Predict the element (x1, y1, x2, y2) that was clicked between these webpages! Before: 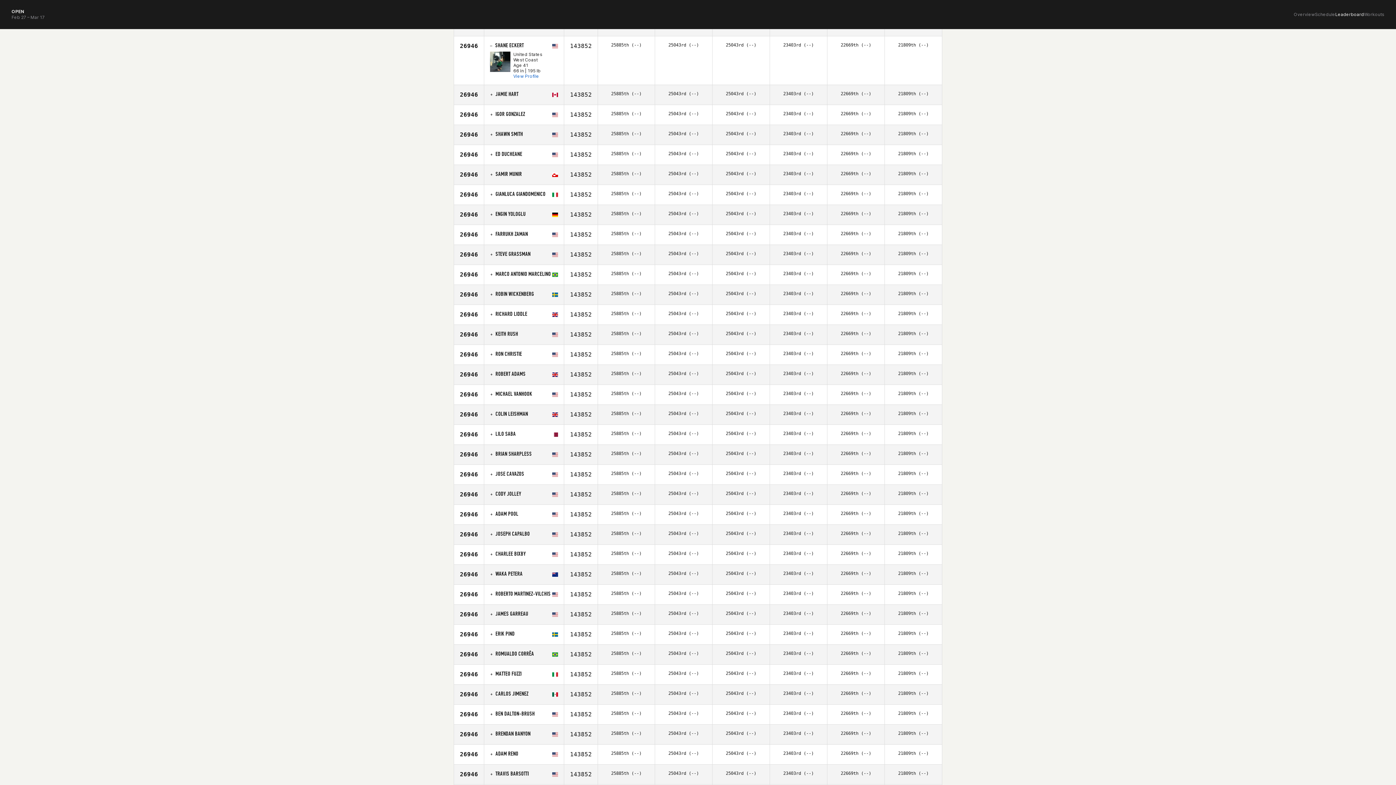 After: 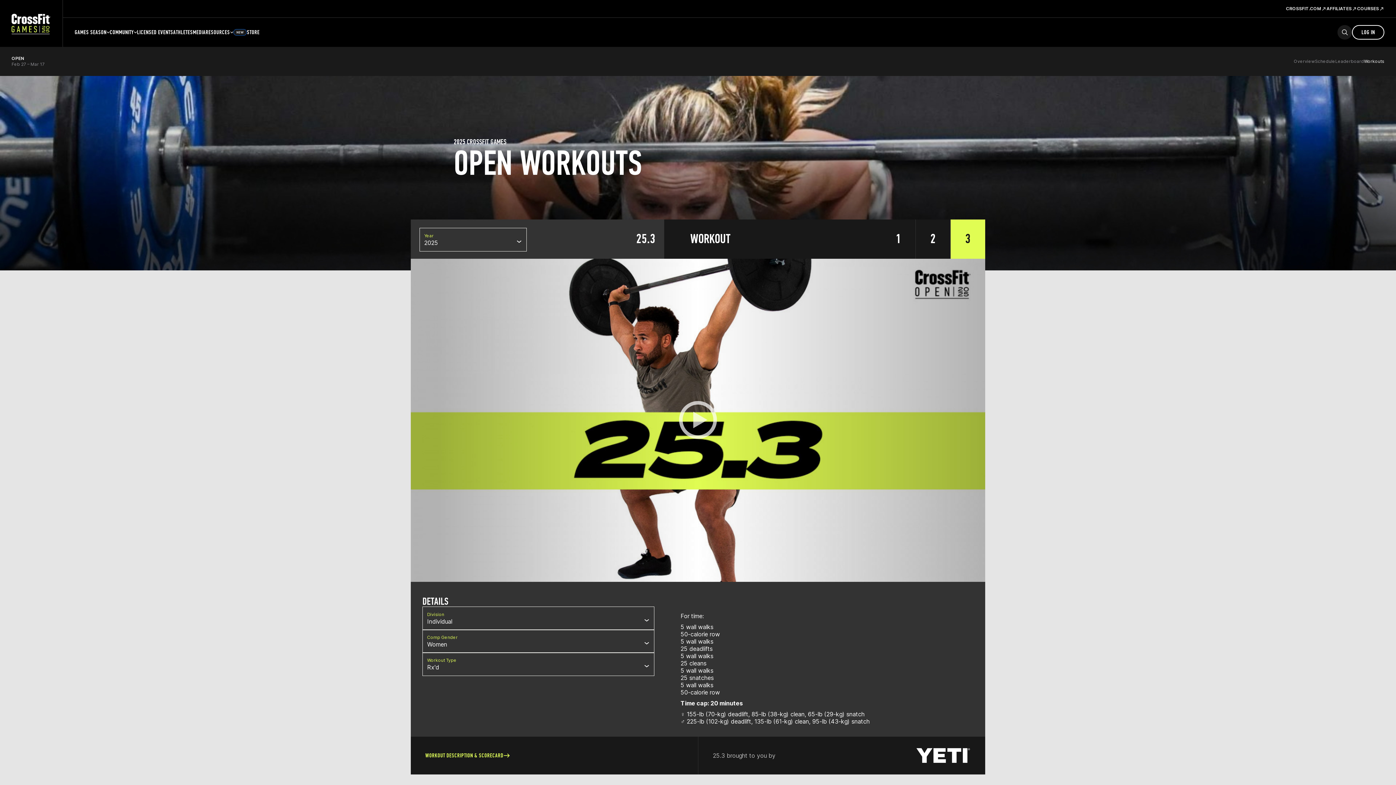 Action: bbox: (1364, 11, 1384, 17) label: Workouts